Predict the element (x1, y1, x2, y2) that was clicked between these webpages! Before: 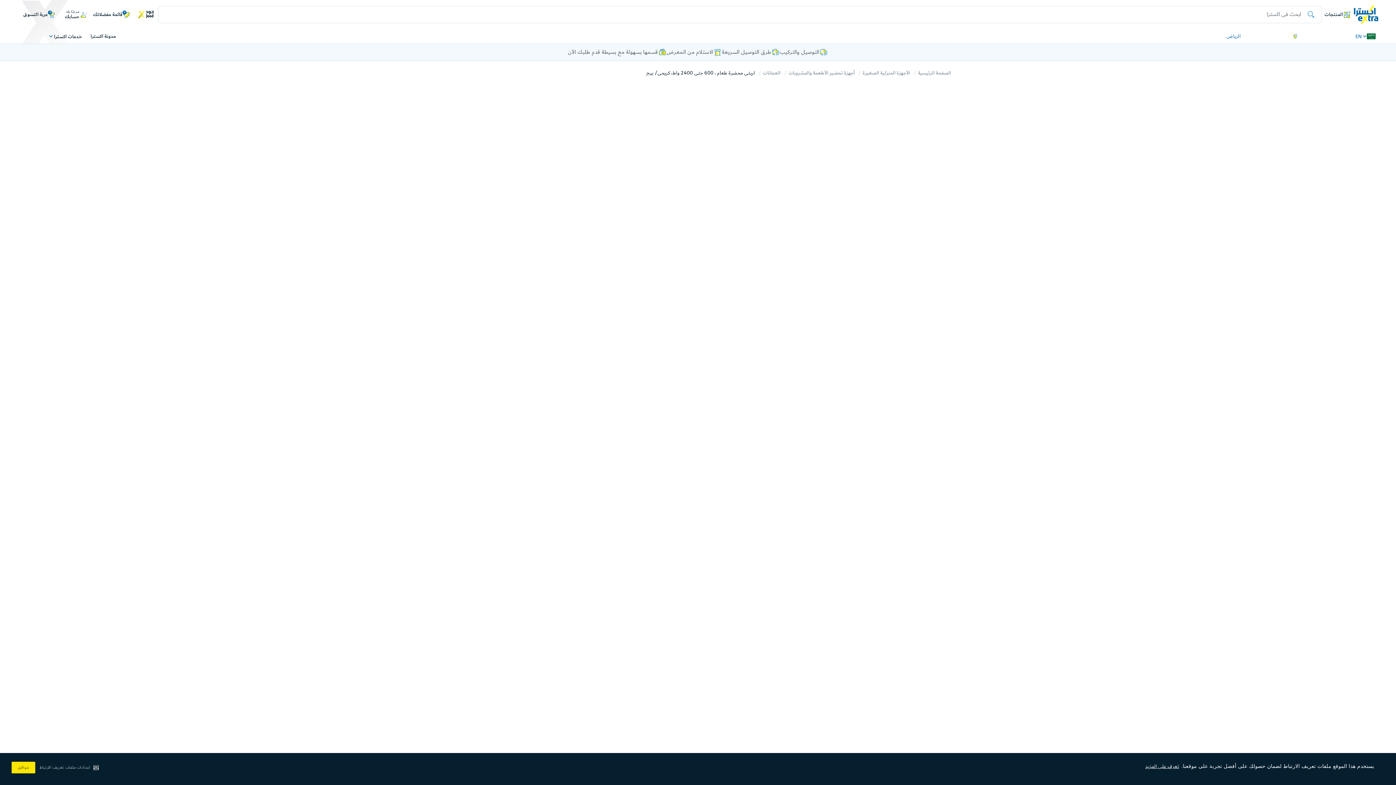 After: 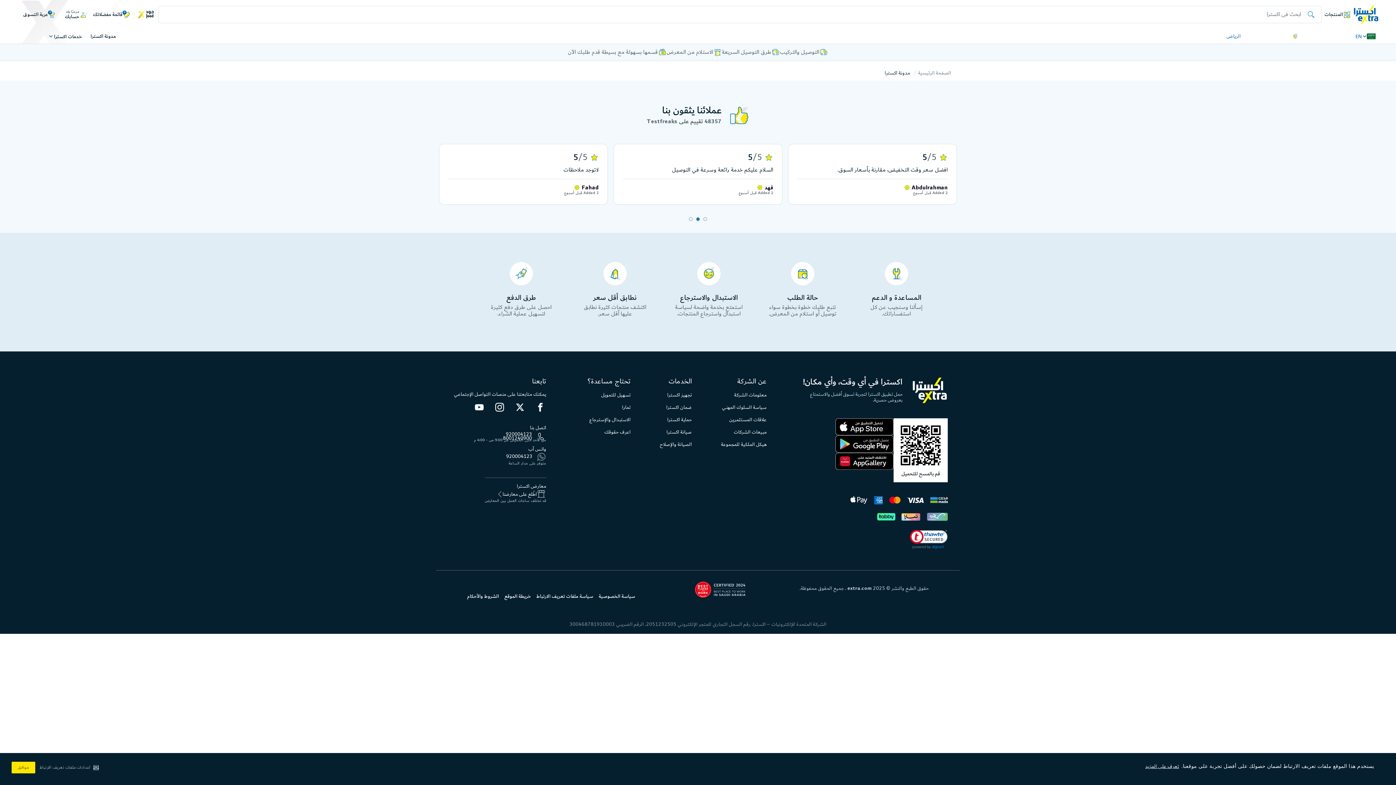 Action: bbox: (90, 33, 116, 39) label: مدونة اكسترا